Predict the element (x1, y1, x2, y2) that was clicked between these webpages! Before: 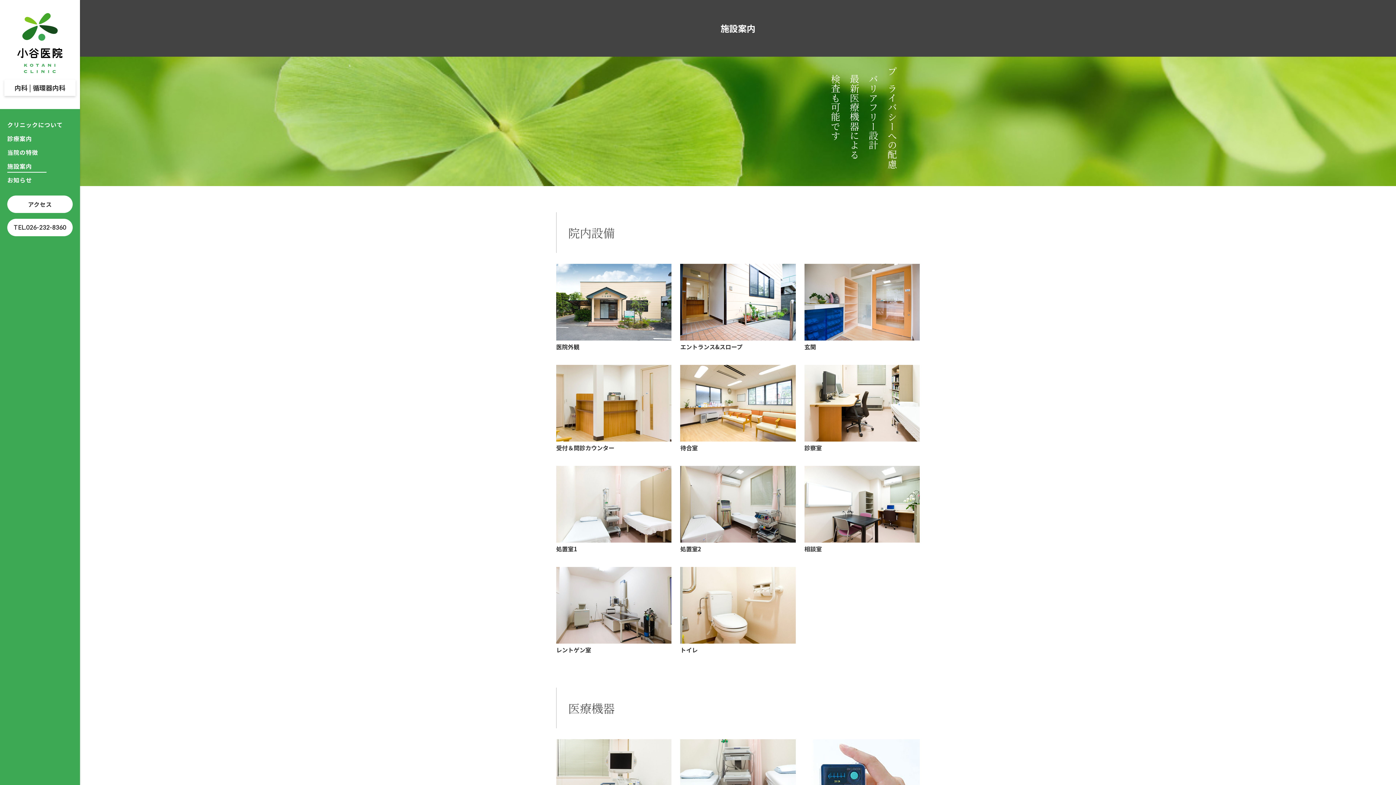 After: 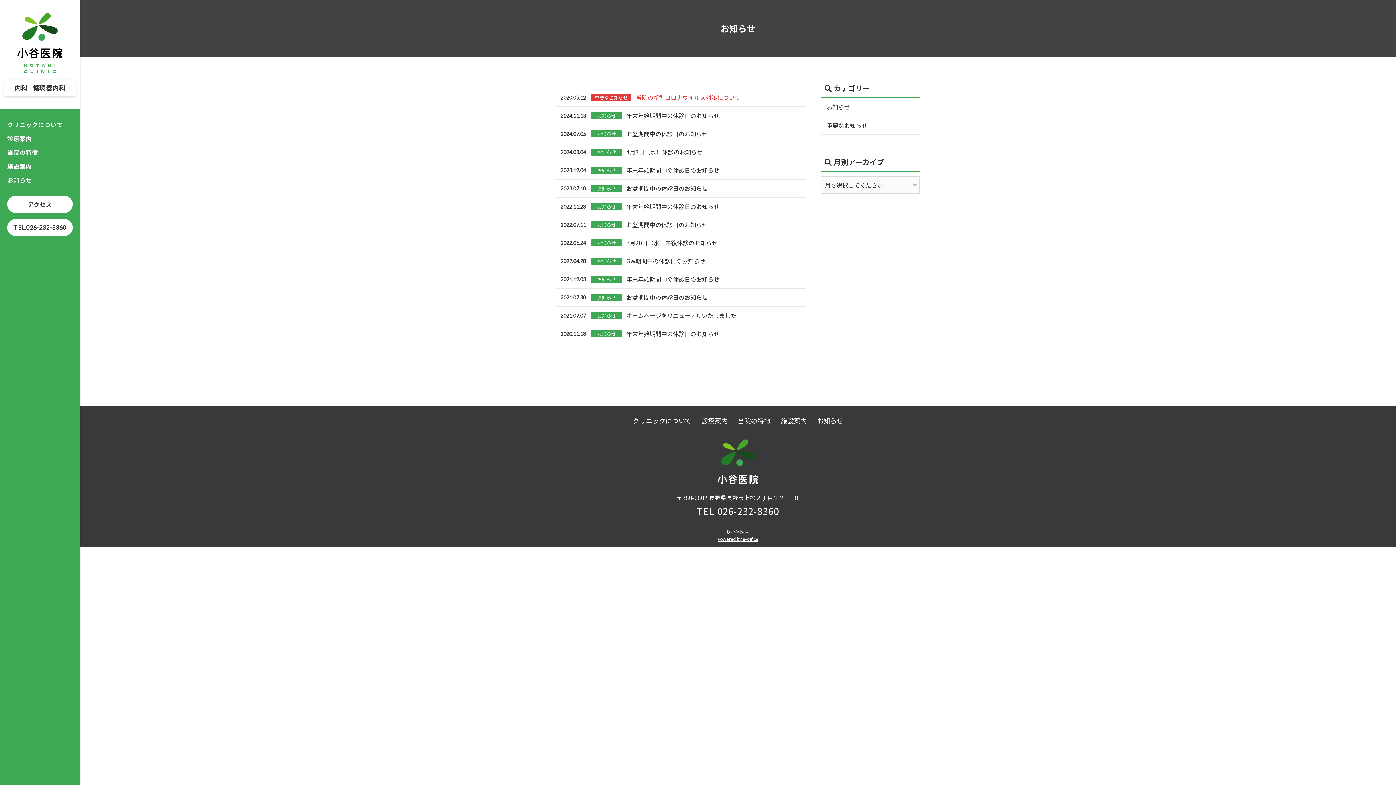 Action: label: お知らせ bbox: (7, 173, 72, 186)